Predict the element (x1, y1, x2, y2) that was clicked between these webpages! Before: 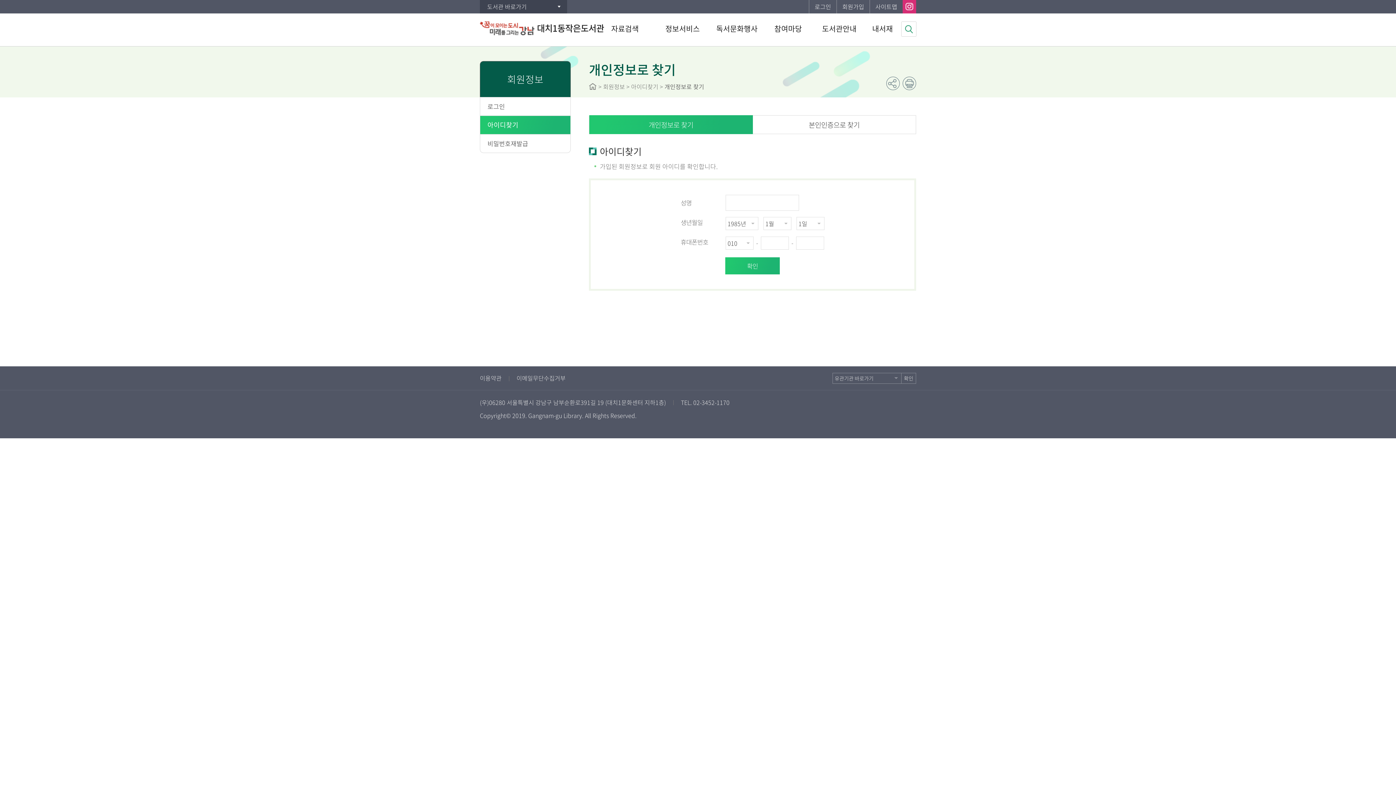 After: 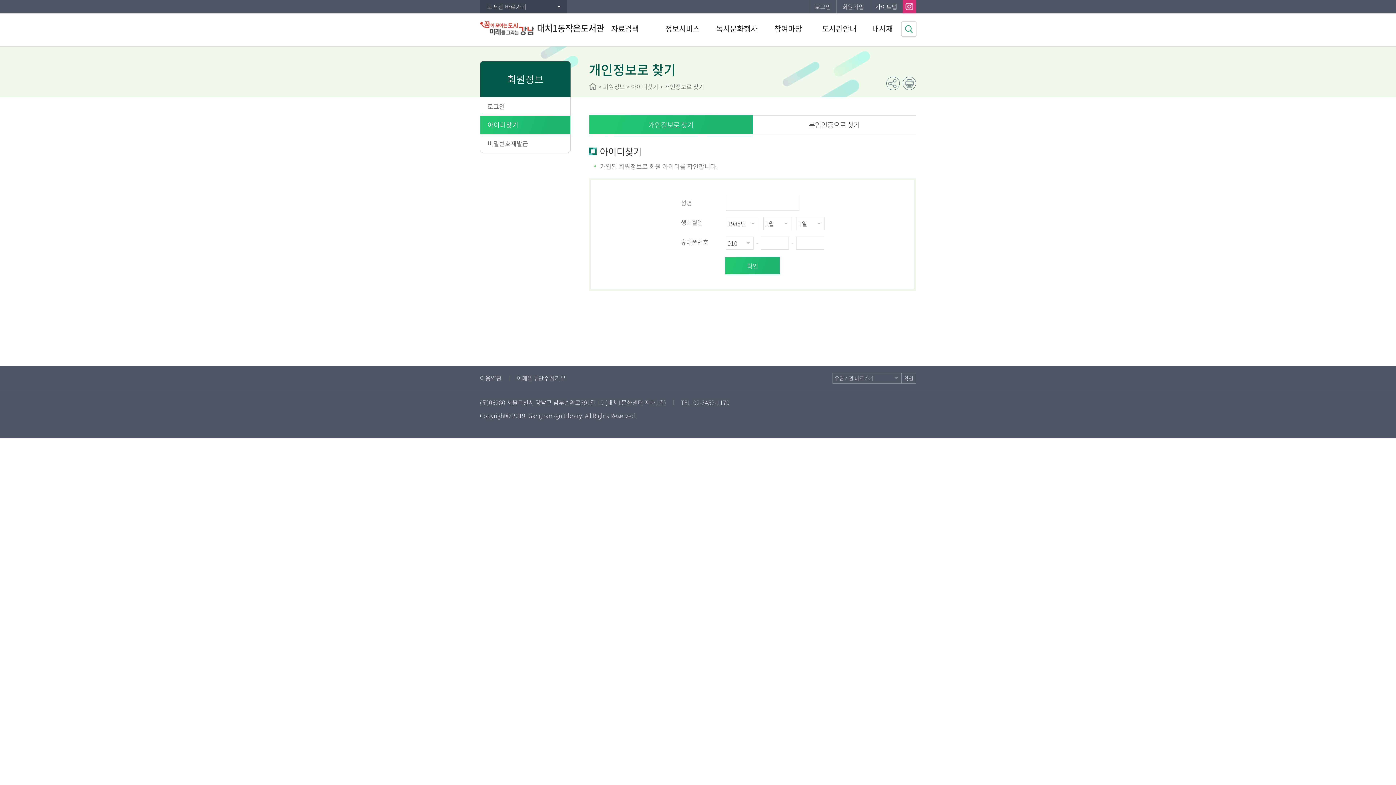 Action: label: 인스타그램 bbox: (902, 0, 916, 13)